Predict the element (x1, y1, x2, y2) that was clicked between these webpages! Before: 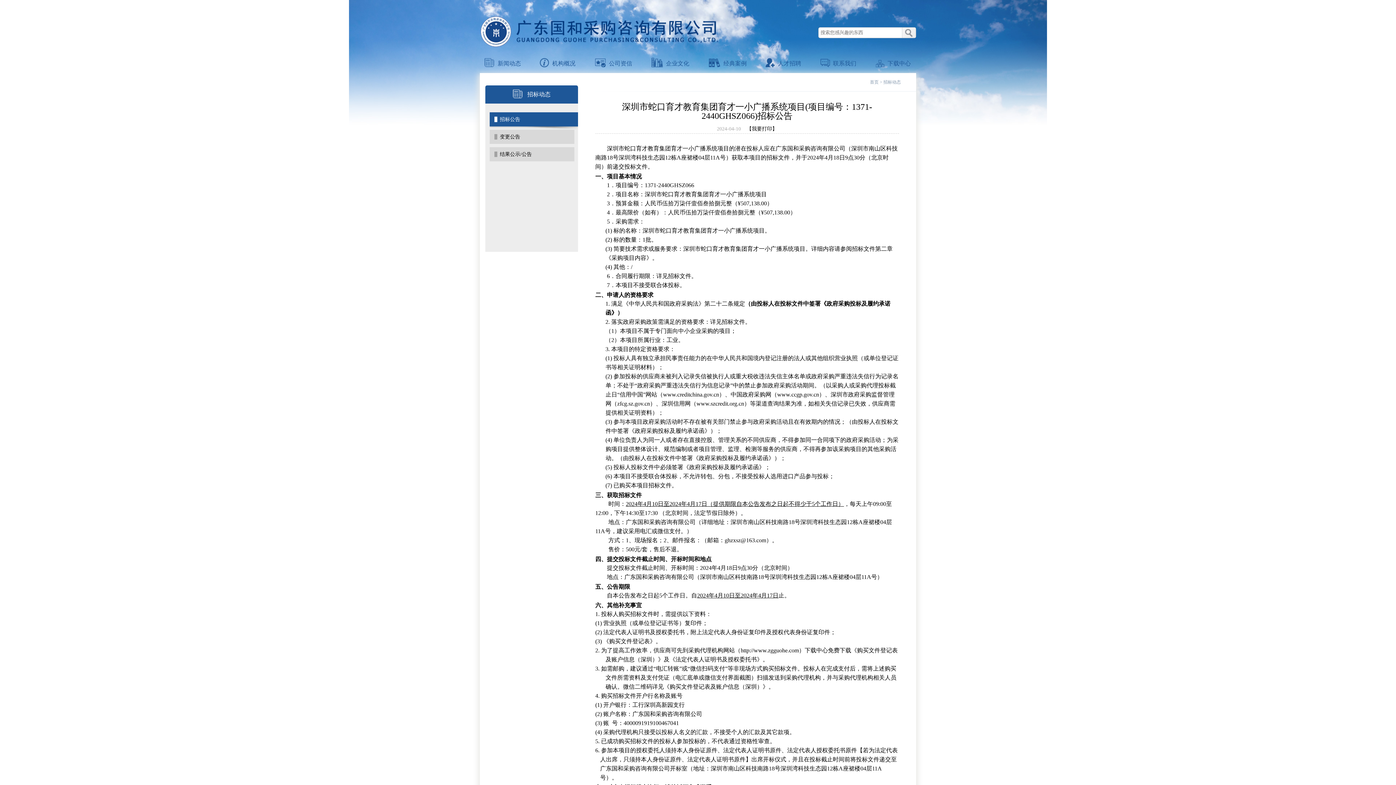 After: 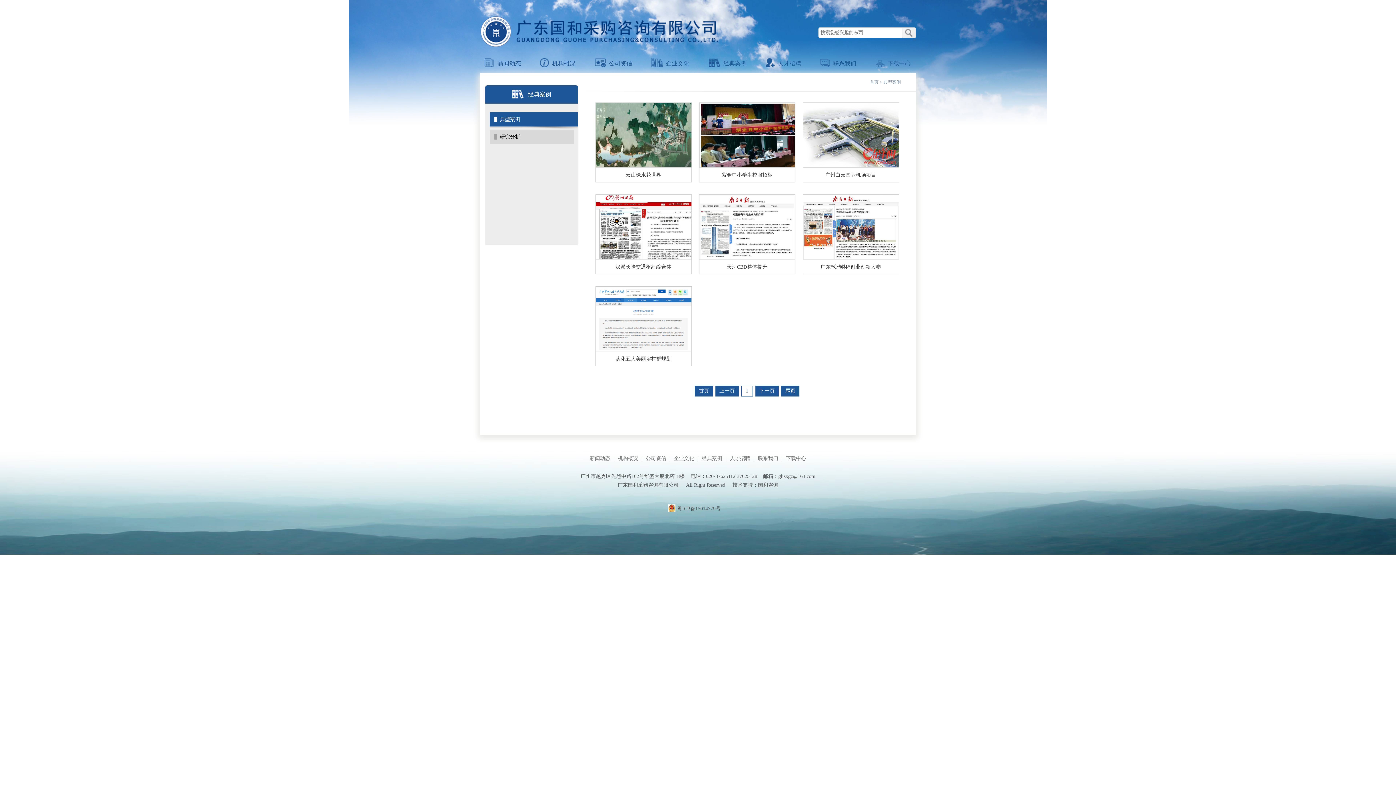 Action: label: 经典案例 bbox: (709, 60, 746, 66)